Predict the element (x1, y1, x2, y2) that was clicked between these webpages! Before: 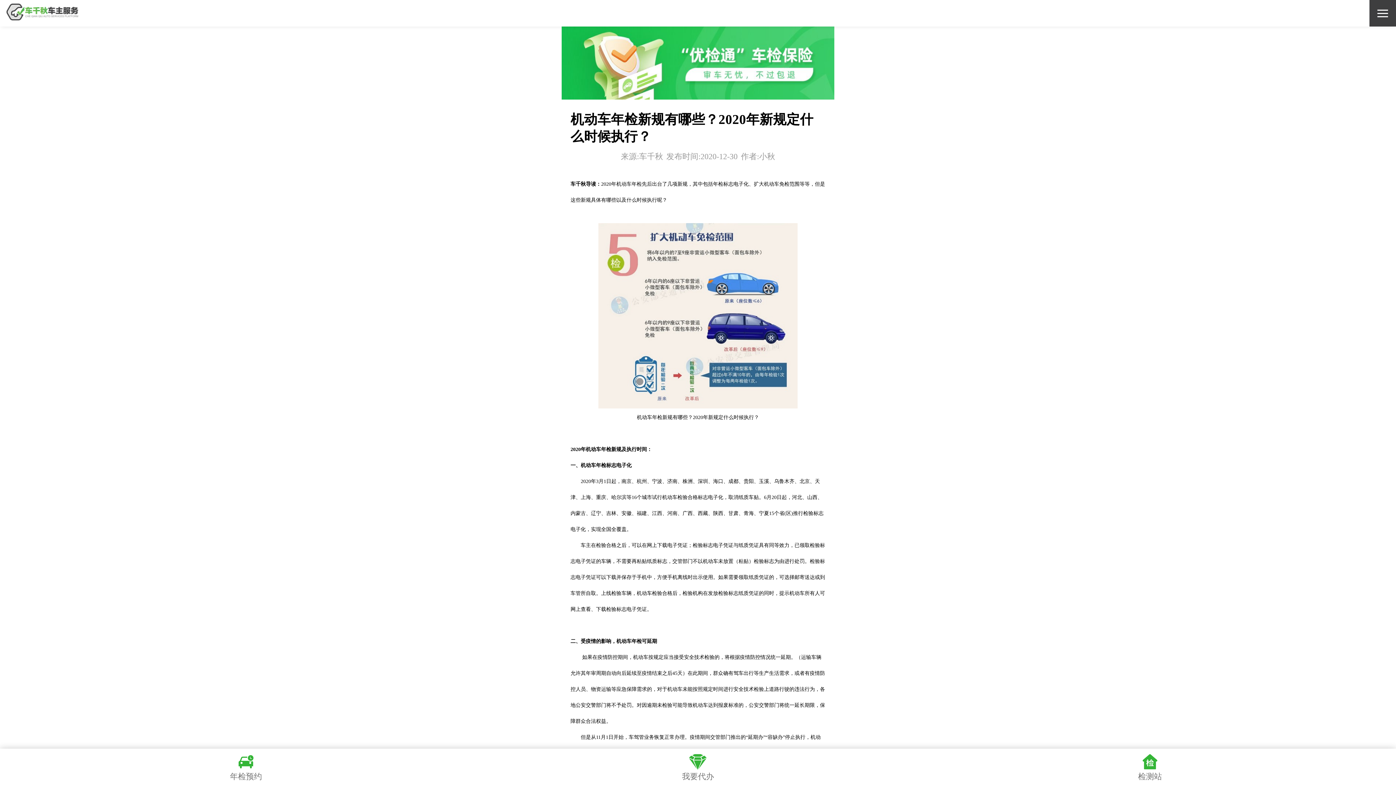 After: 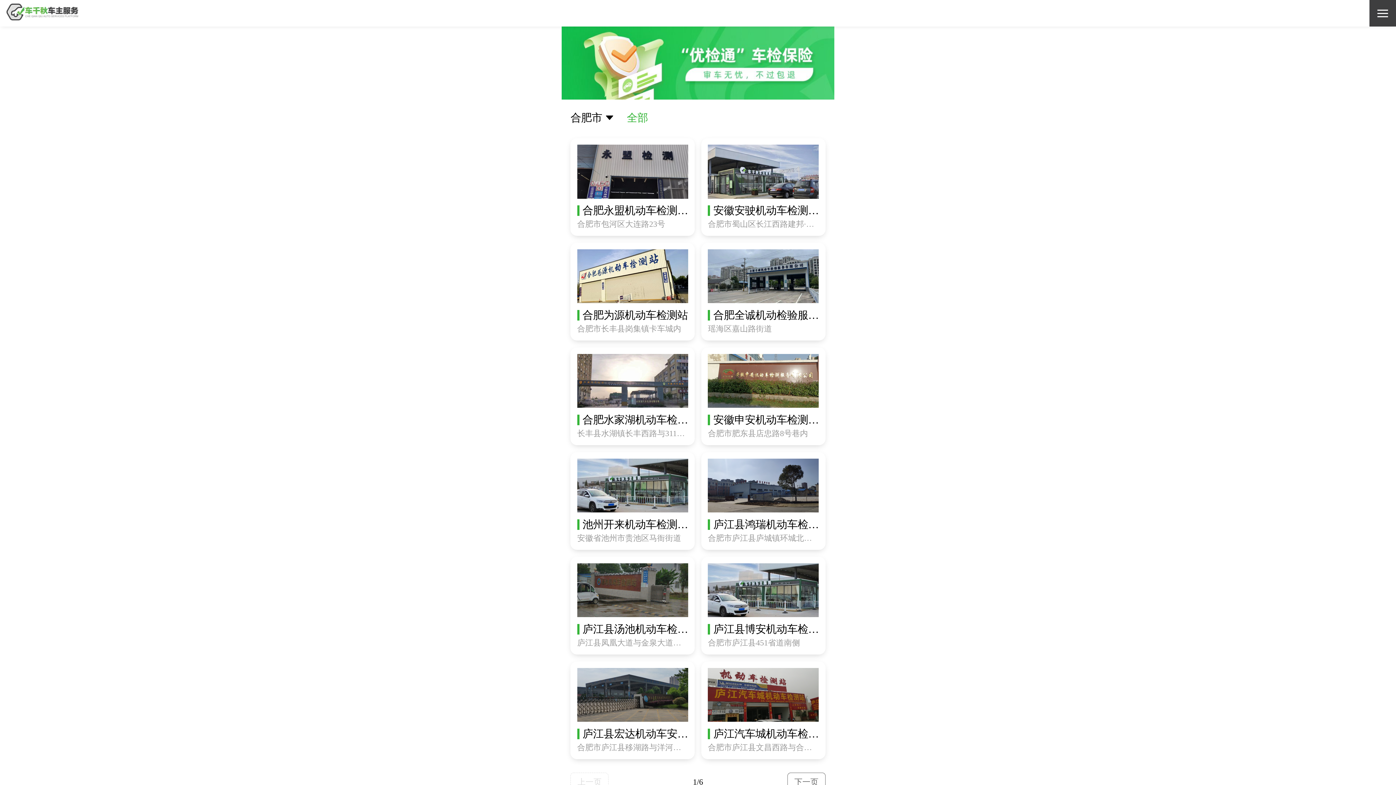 Action: label: 
检测站 bbox: (924, 752, 1376, 782)